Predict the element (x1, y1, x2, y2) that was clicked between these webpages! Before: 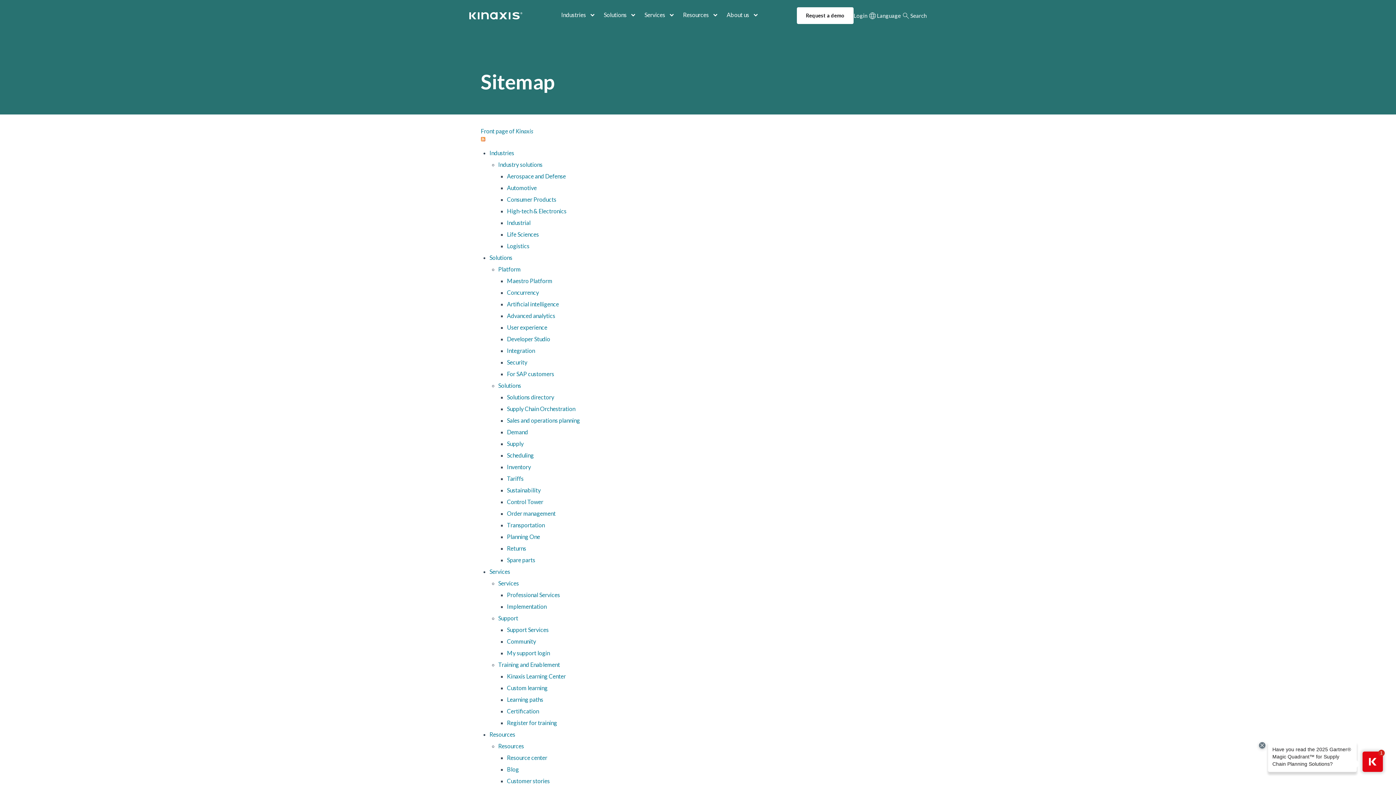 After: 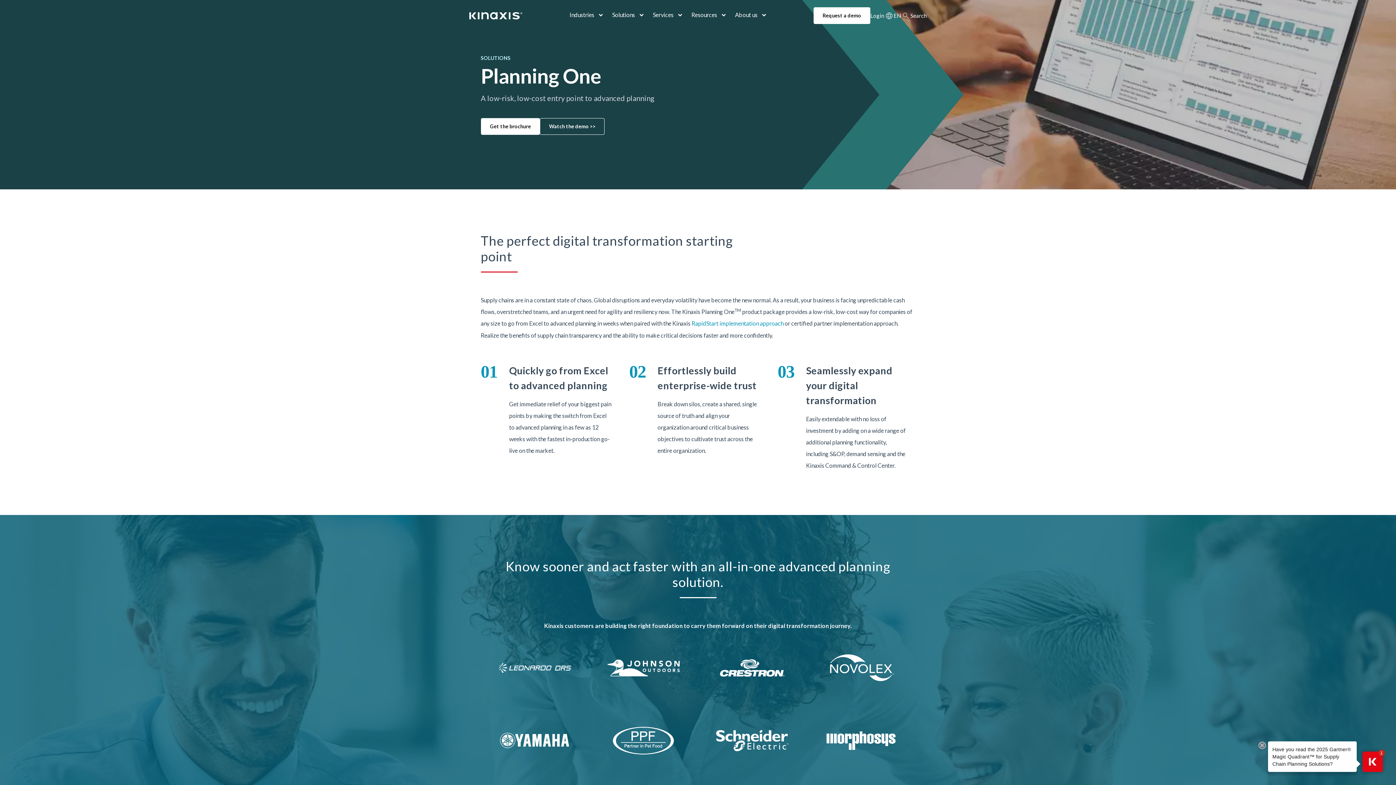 Action: bbox: (507, 533, 540, 540) label: Planning One